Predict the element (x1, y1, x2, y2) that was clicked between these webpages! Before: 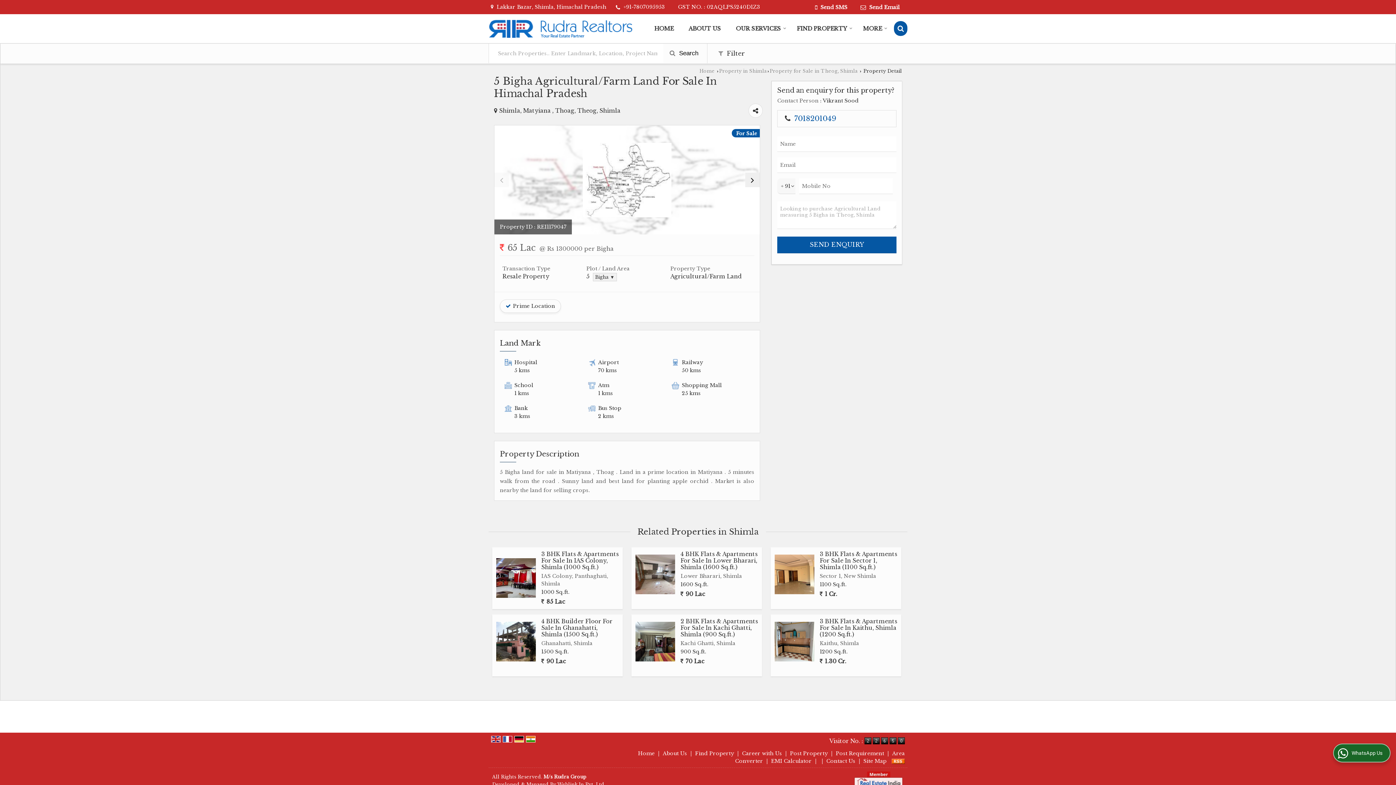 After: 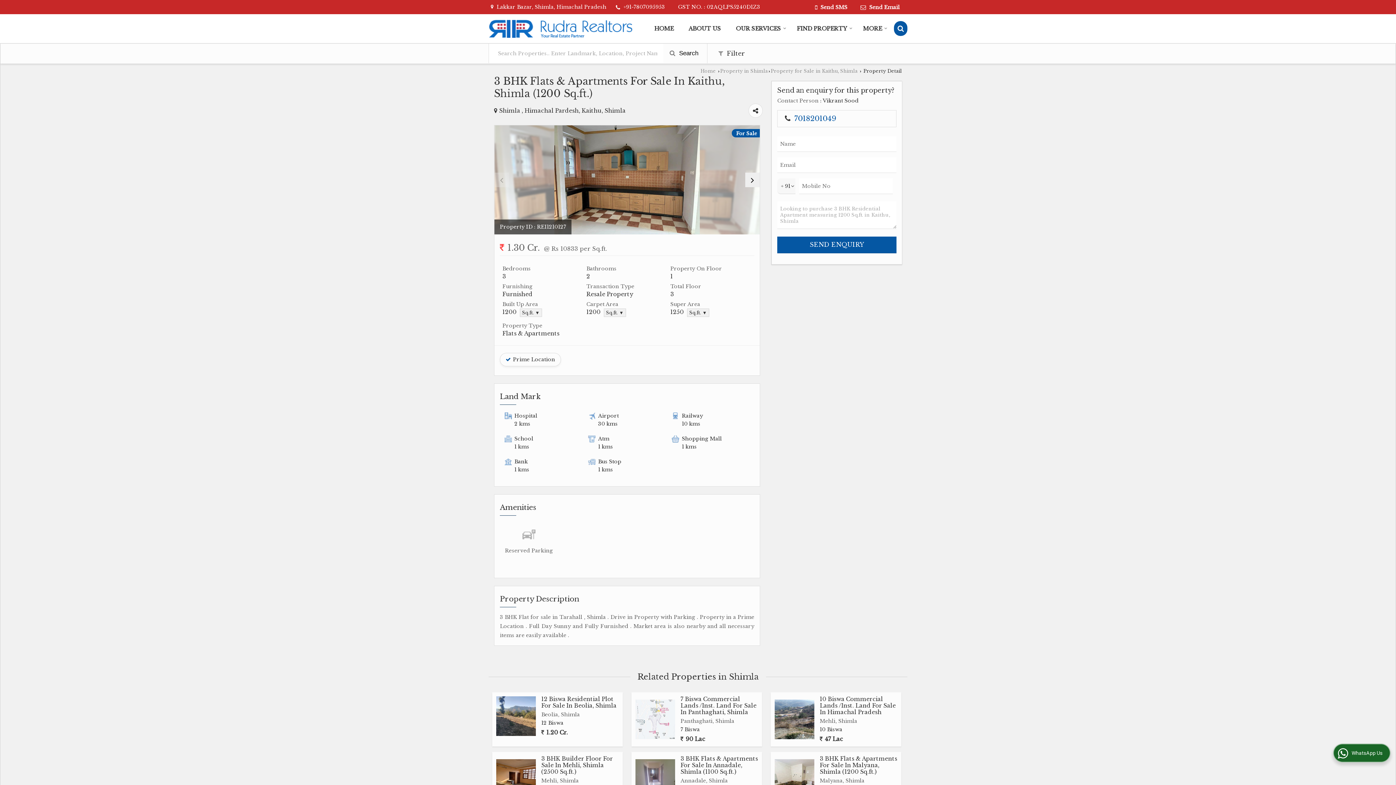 Action: bbox: (774, 622, 814, 661)